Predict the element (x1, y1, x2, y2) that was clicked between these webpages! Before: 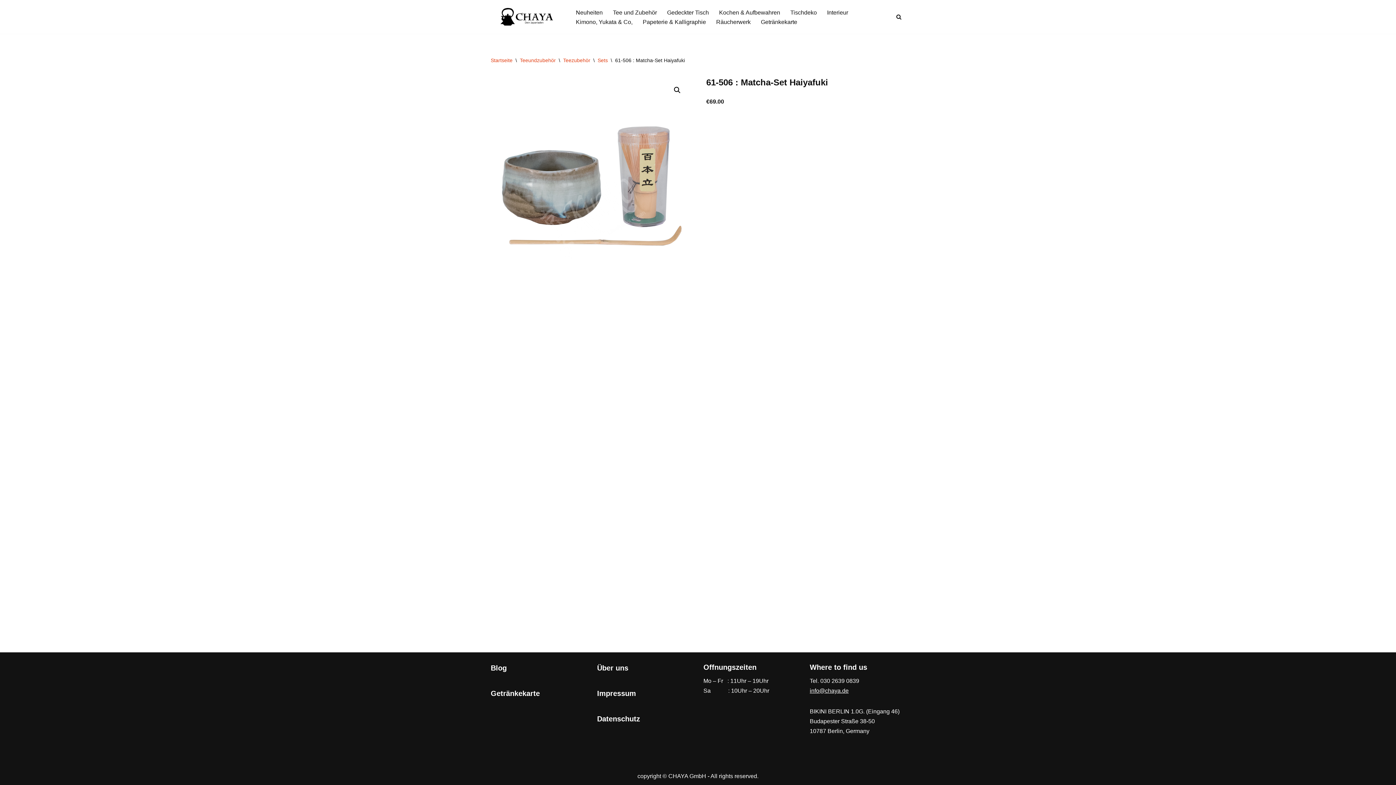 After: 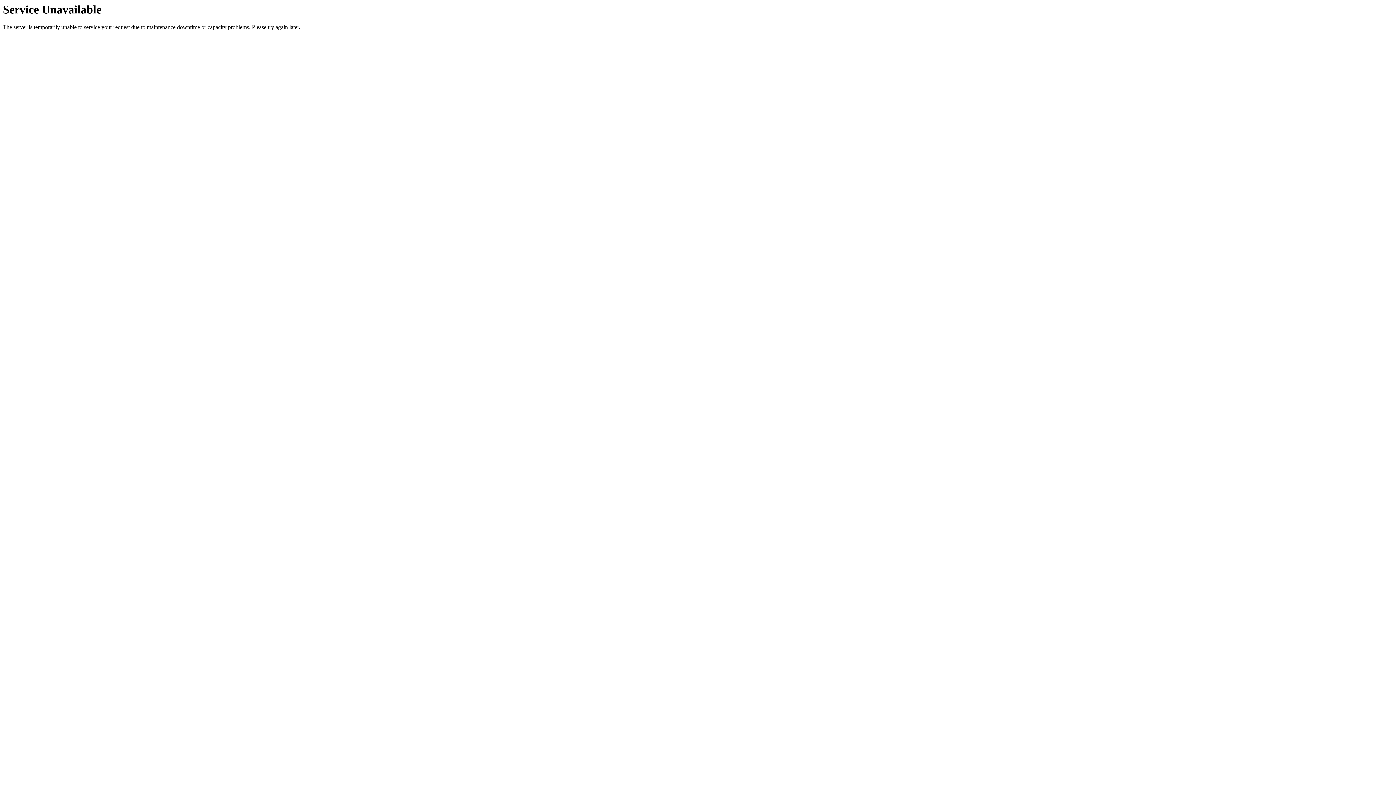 Action: bbox: (490, 689, 540, 697) label: Getränkekarte